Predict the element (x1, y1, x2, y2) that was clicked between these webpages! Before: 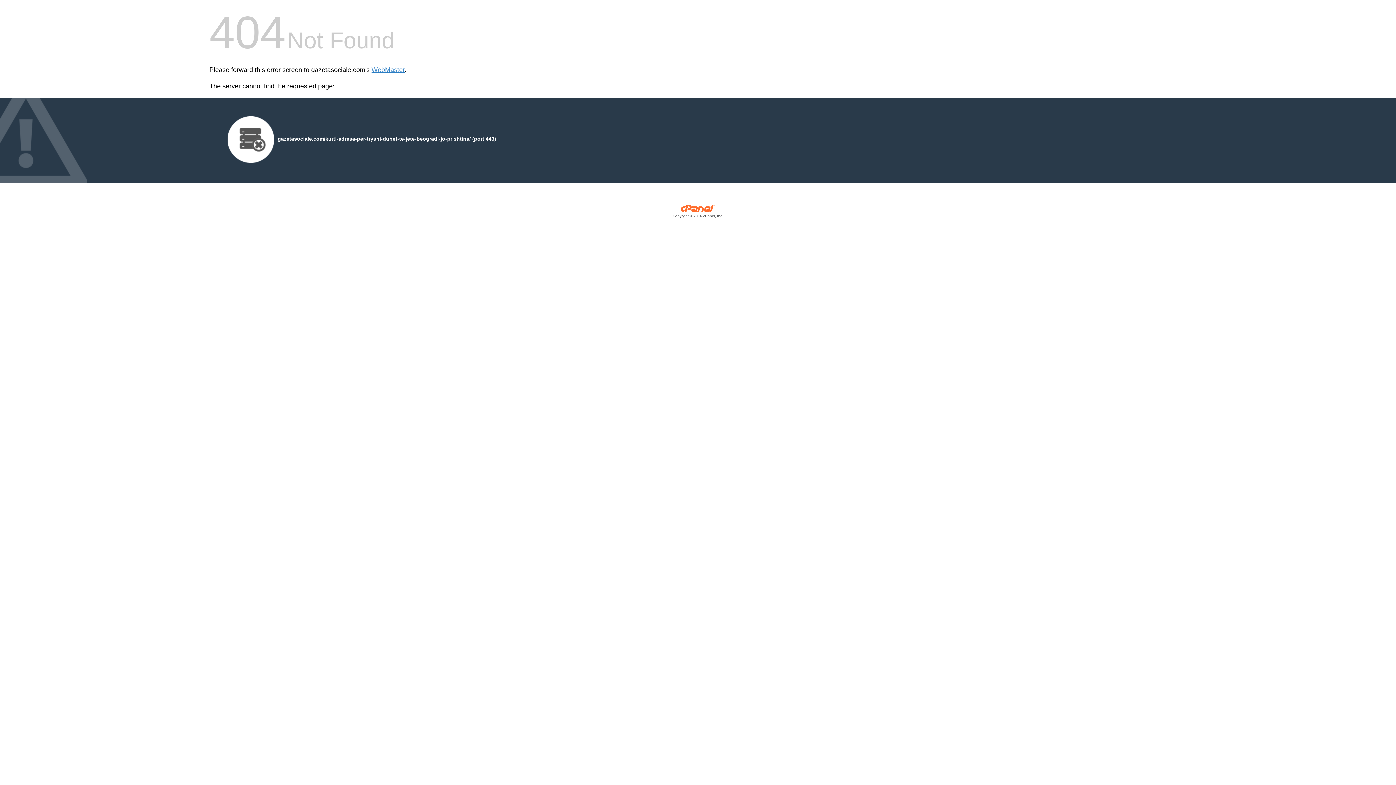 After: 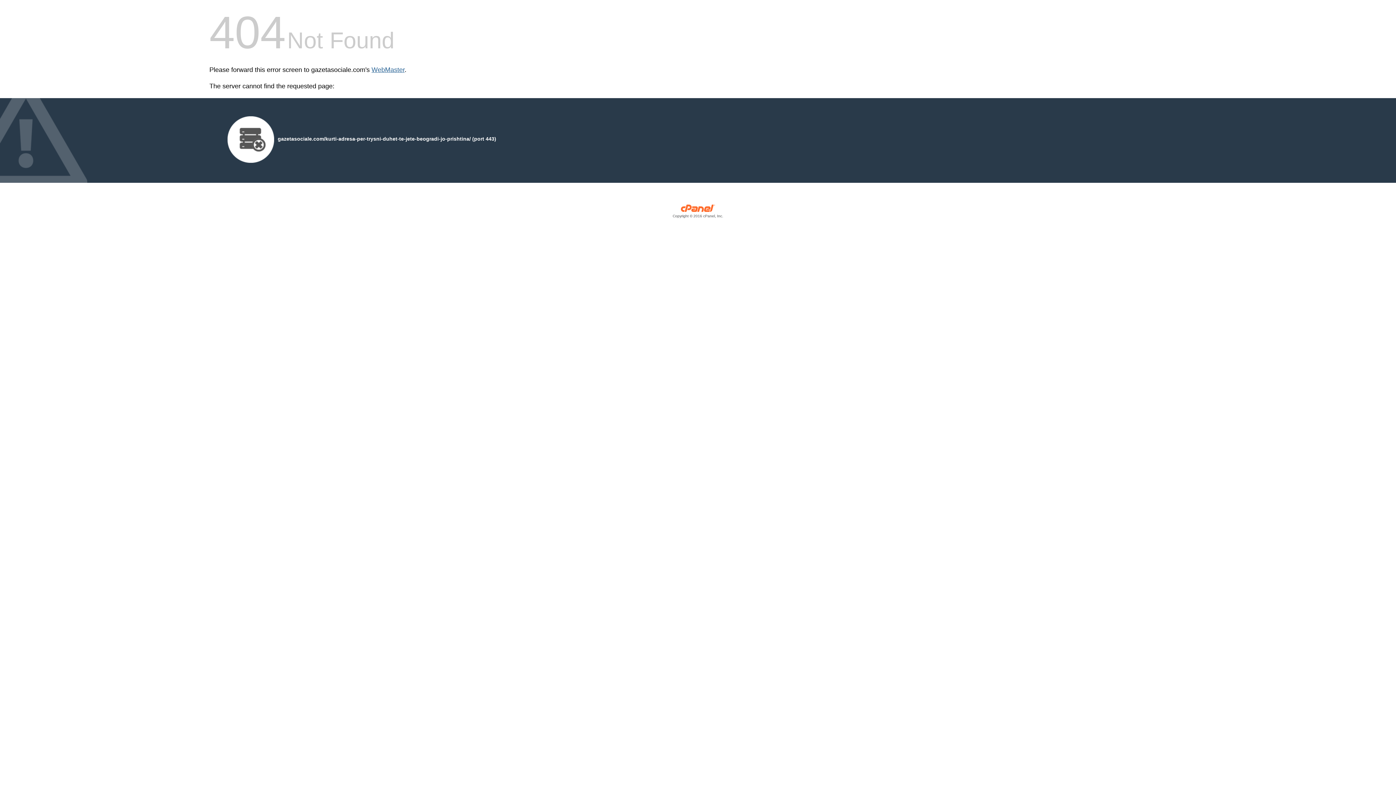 Action: label: WebMaster bbox: (371, 66, 404, 73)